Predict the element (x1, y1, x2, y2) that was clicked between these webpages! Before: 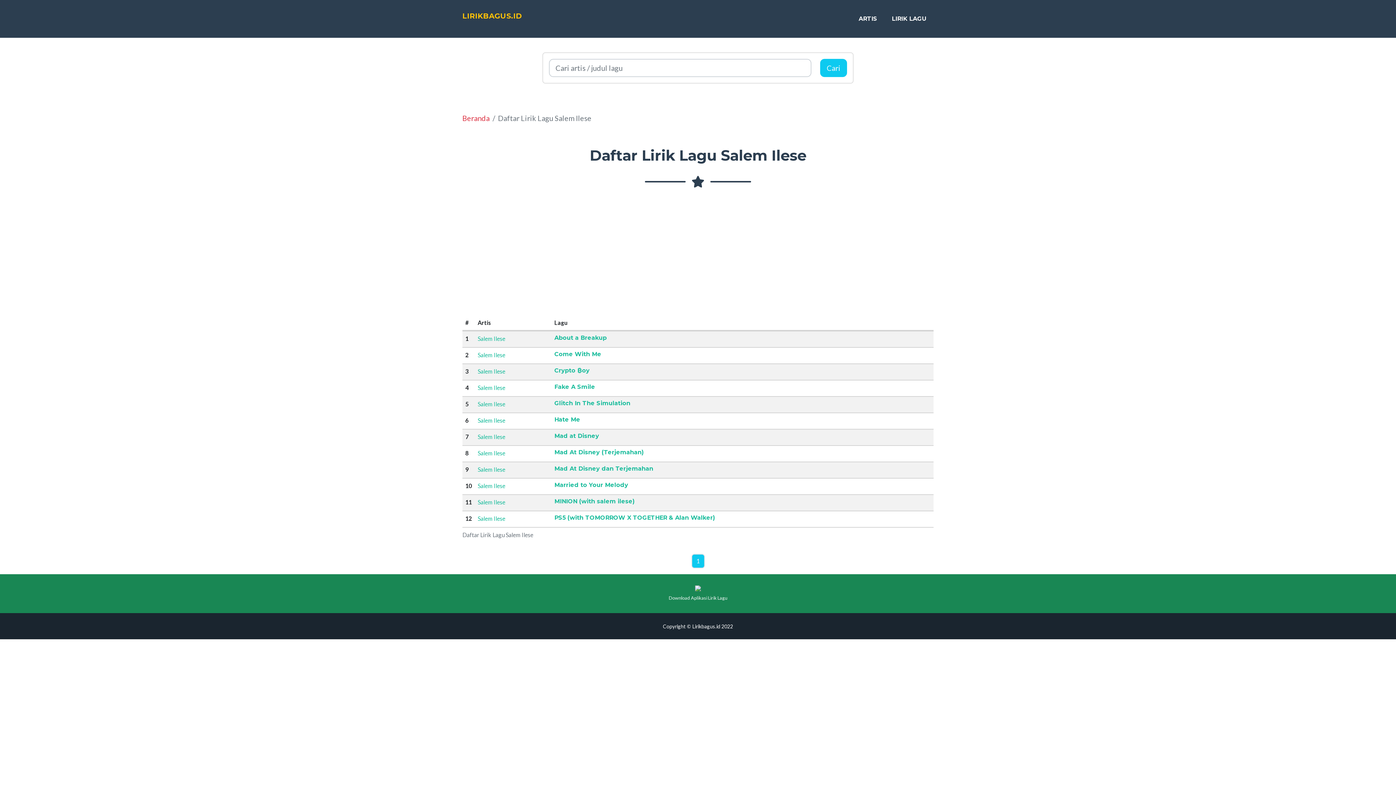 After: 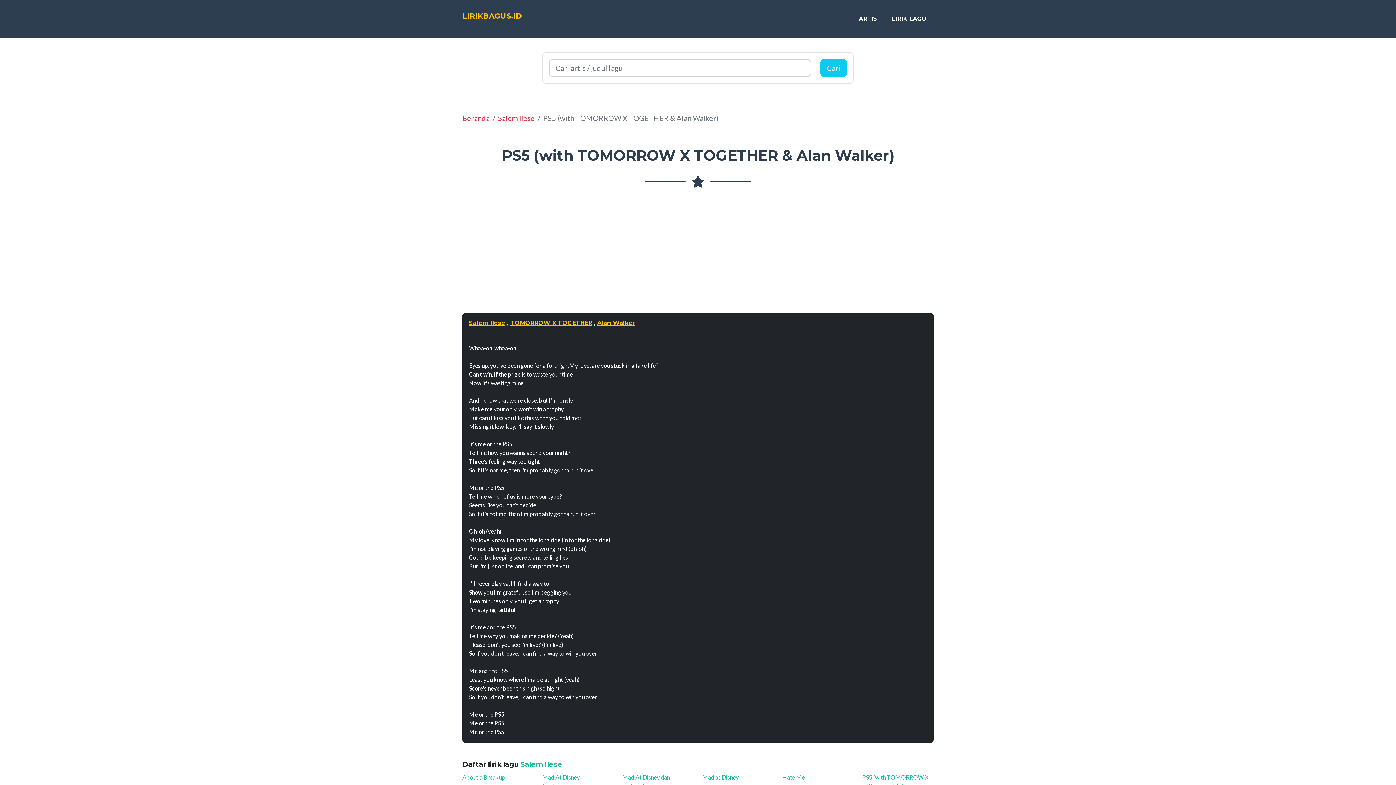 Action: label: PS5 (with TOMORROW X TOGETHER & Alan Walker) bbox: (554, 514, 715, 521)